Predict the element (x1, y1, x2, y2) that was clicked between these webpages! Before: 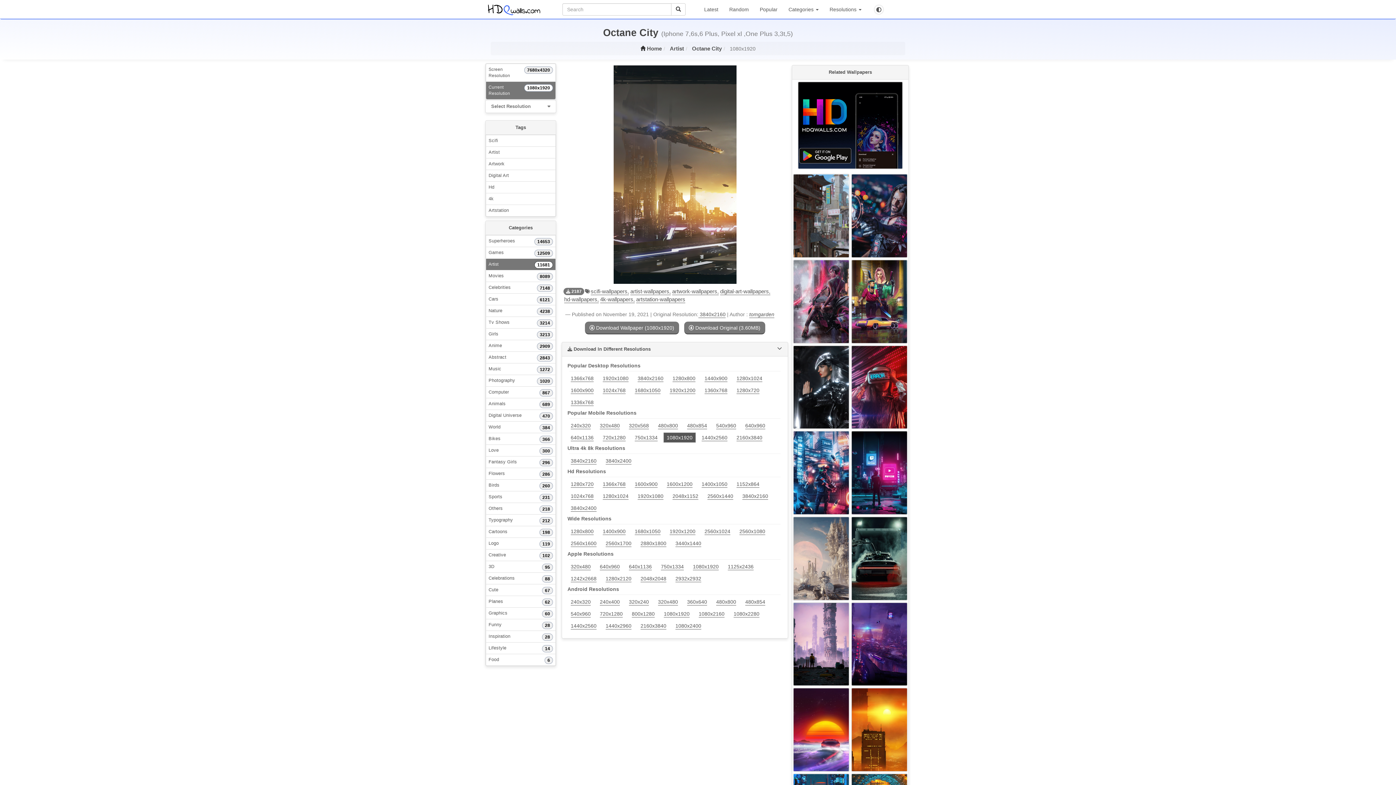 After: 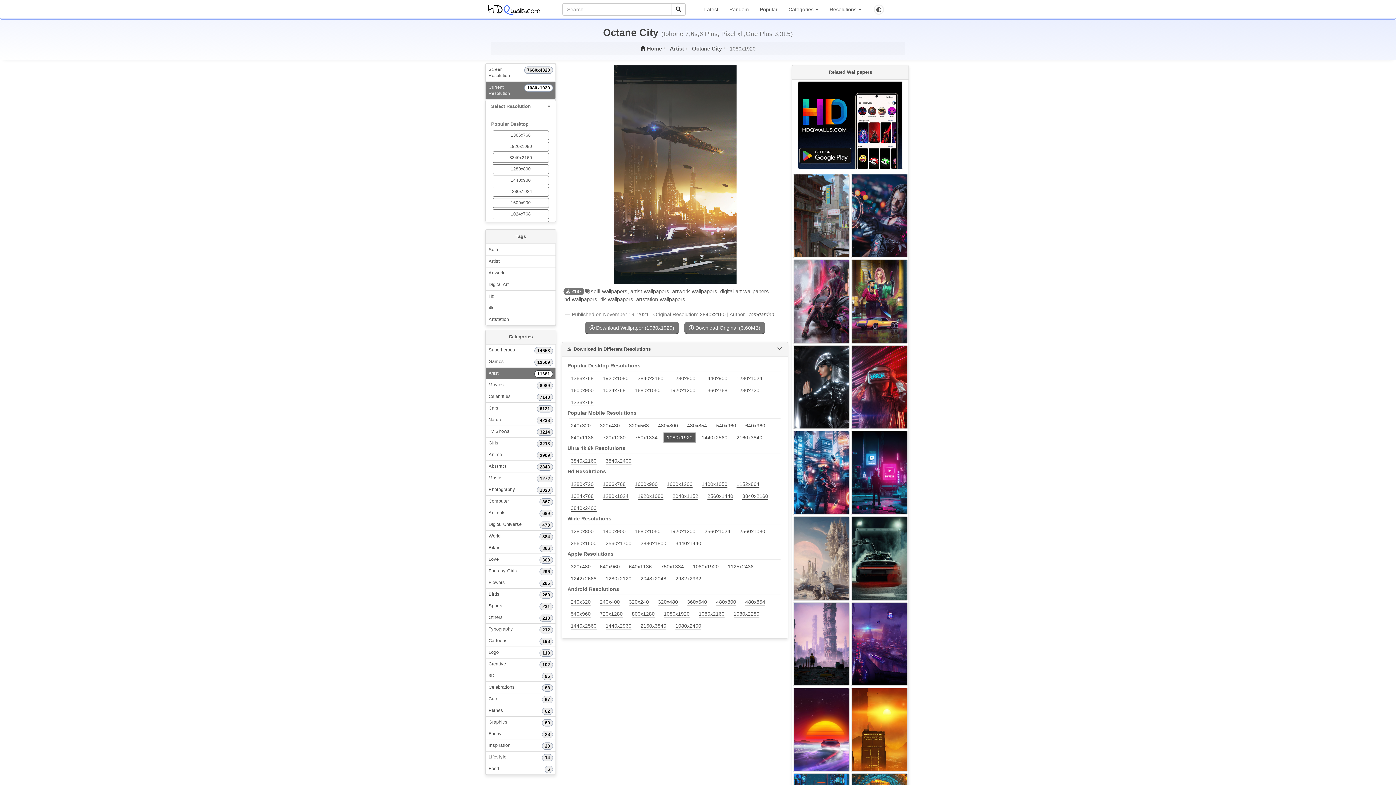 Action: bbox: (485, 100, 556, 112) label: Select Resolution